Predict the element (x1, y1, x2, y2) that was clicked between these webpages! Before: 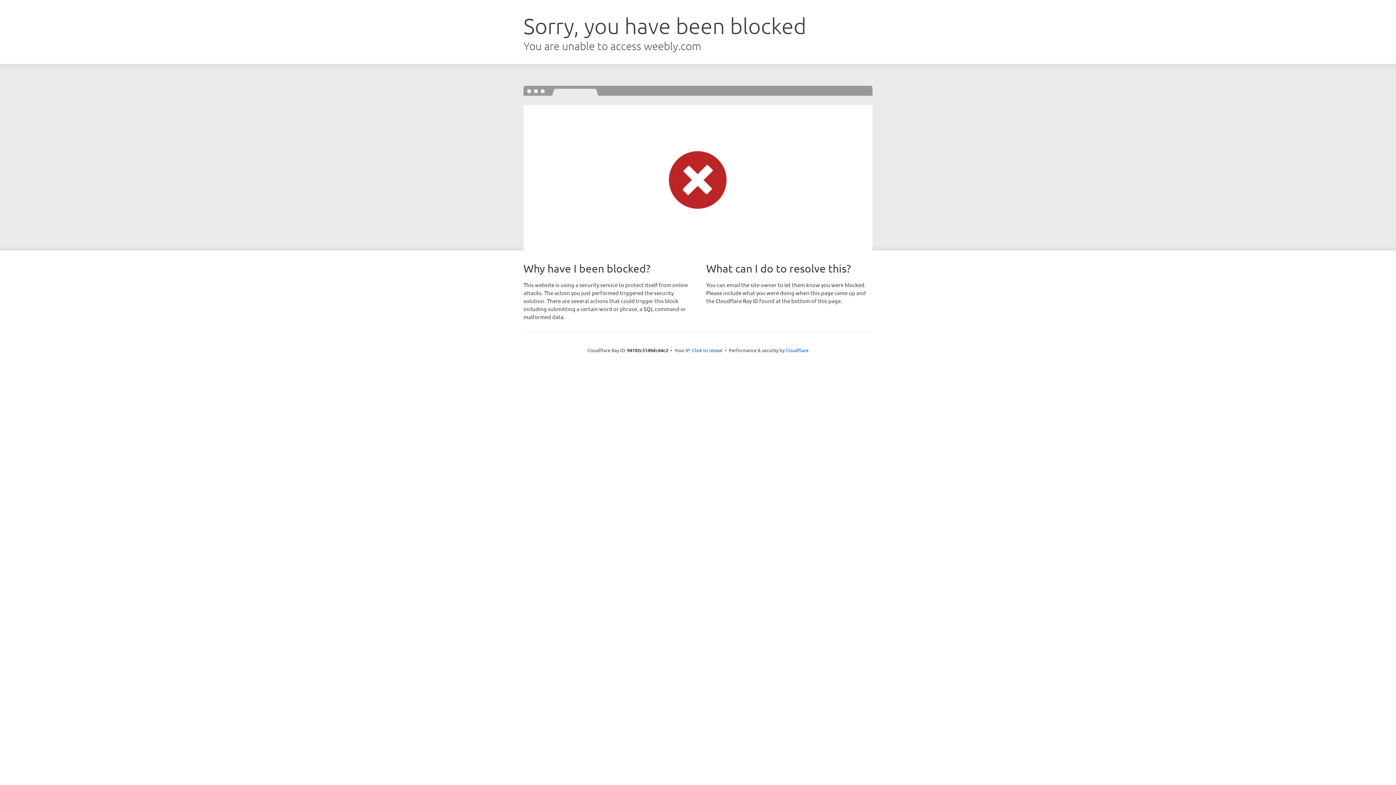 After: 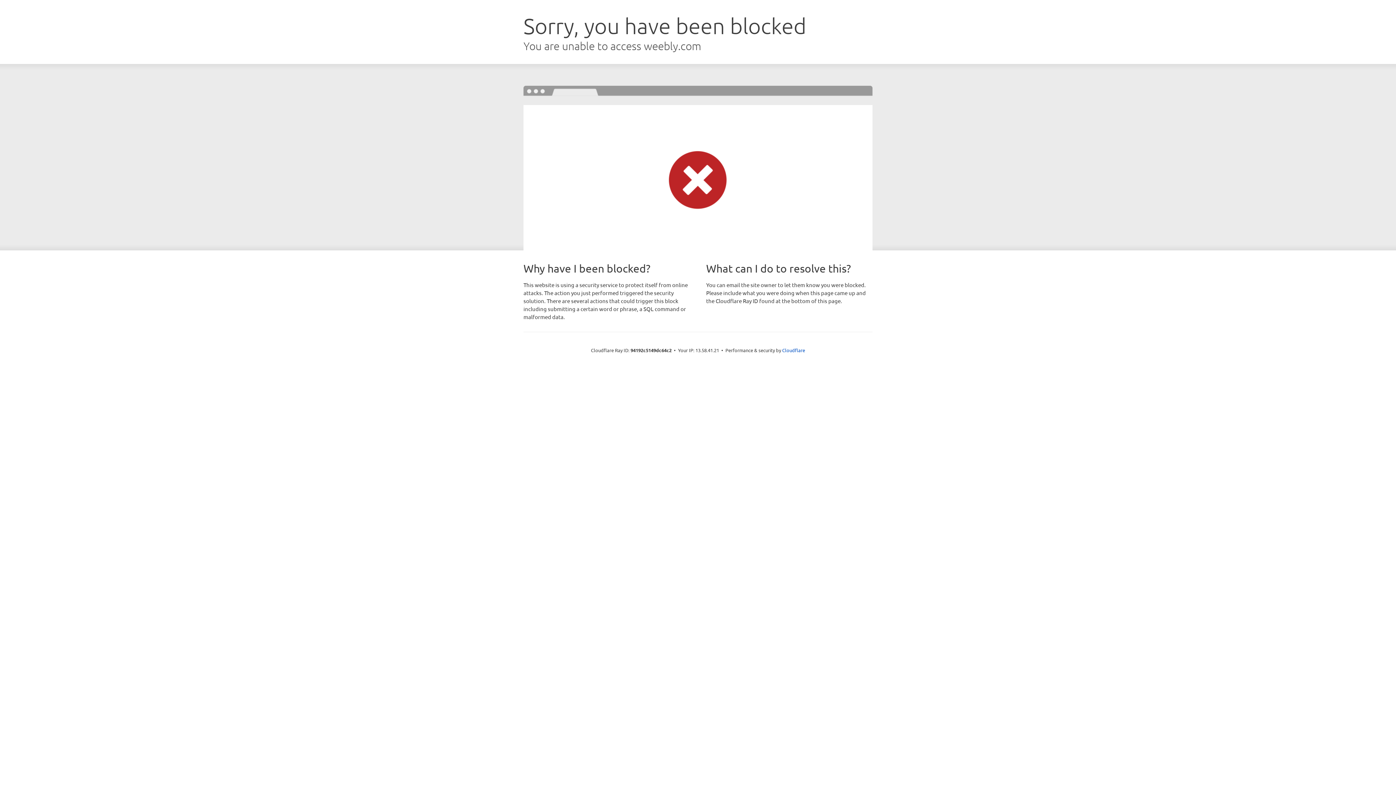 Action: bbox: (692, 346, 722, 353) label: Click to reveal